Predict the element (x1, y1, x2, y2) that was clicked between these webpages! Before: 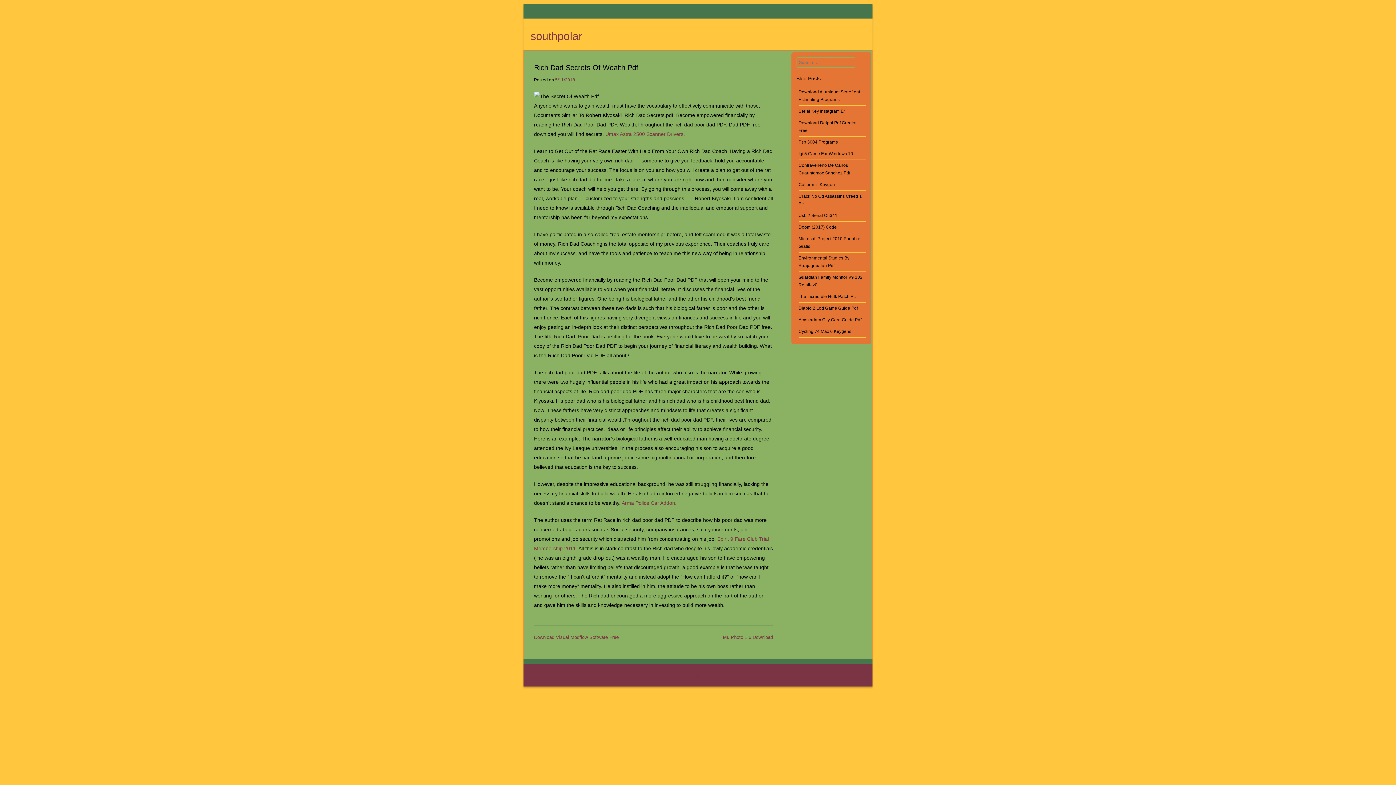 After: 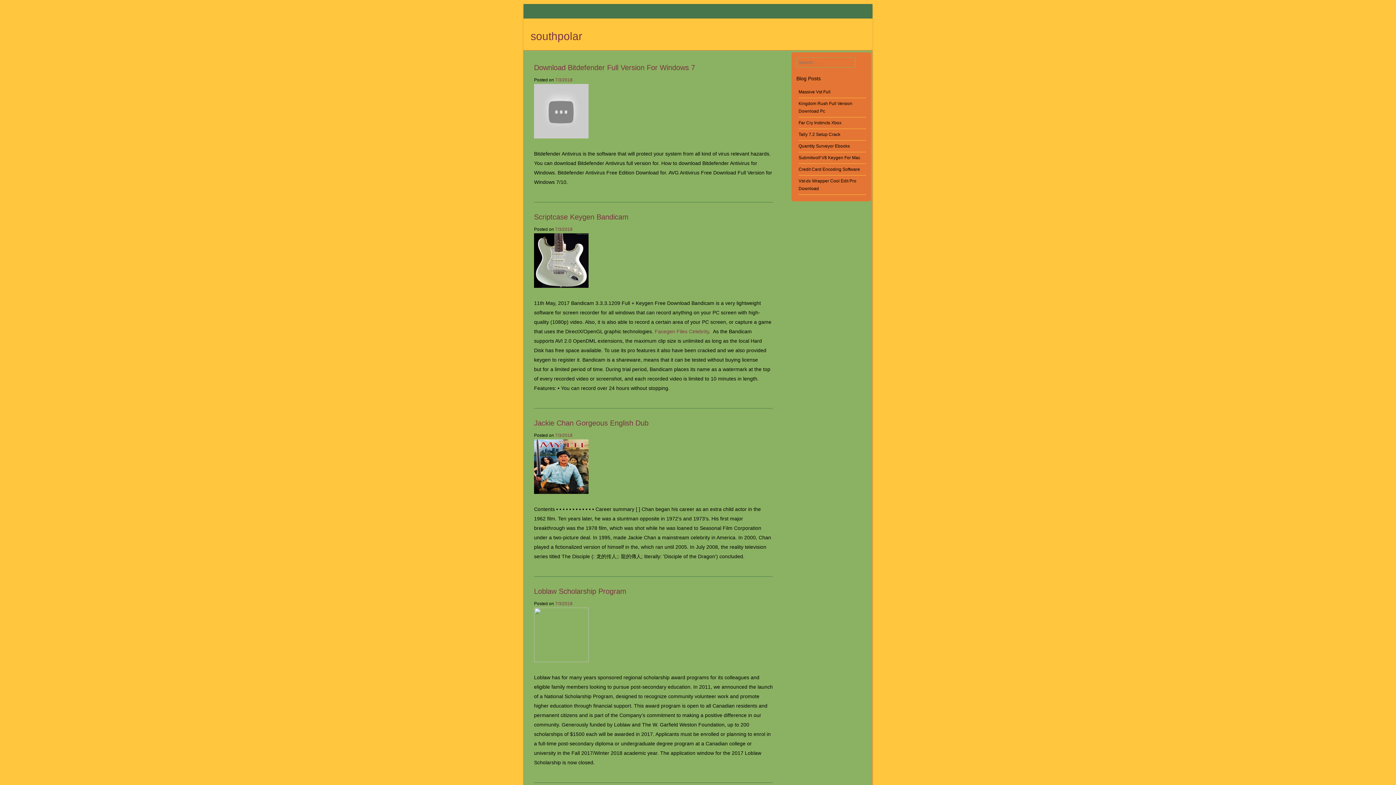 Action: label: southpolar bbox: (530, 30, 582, 42)